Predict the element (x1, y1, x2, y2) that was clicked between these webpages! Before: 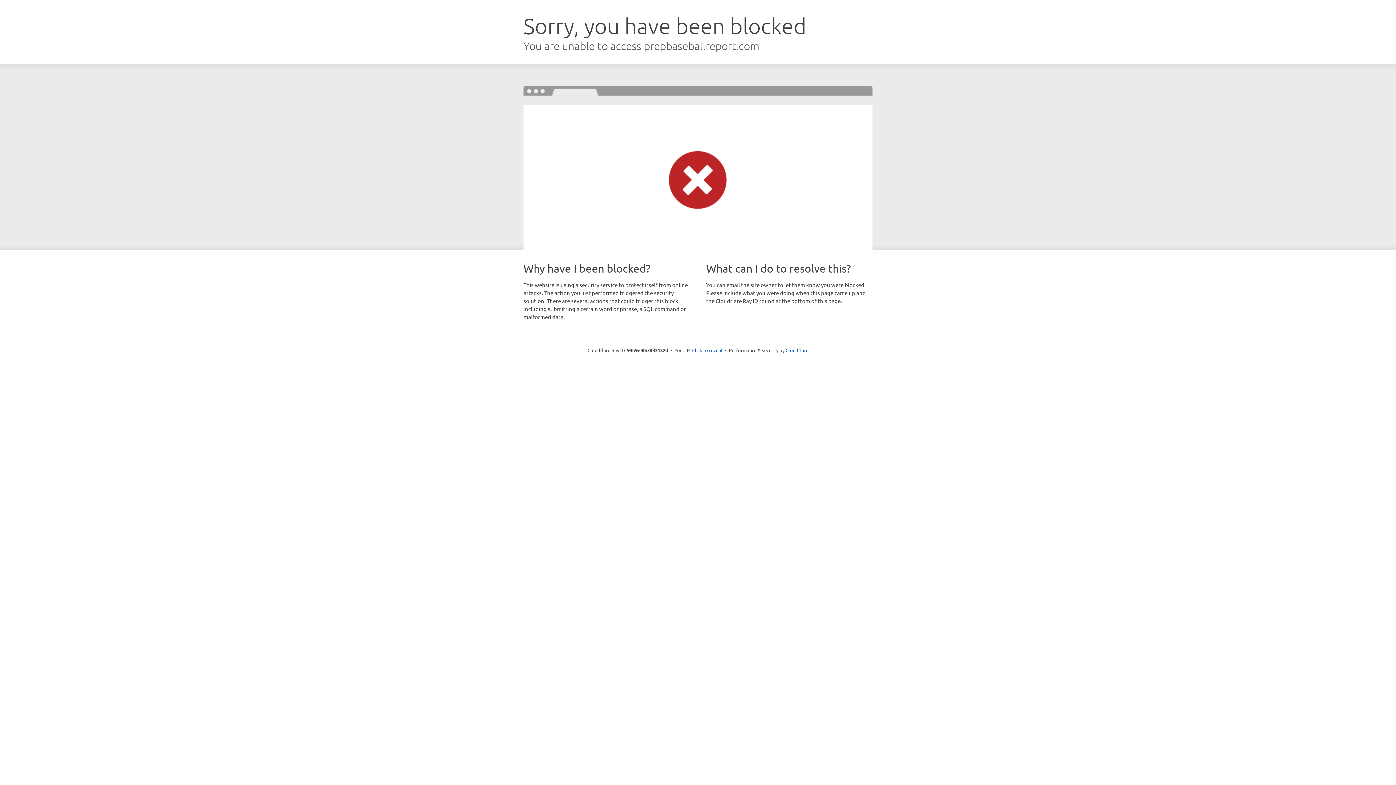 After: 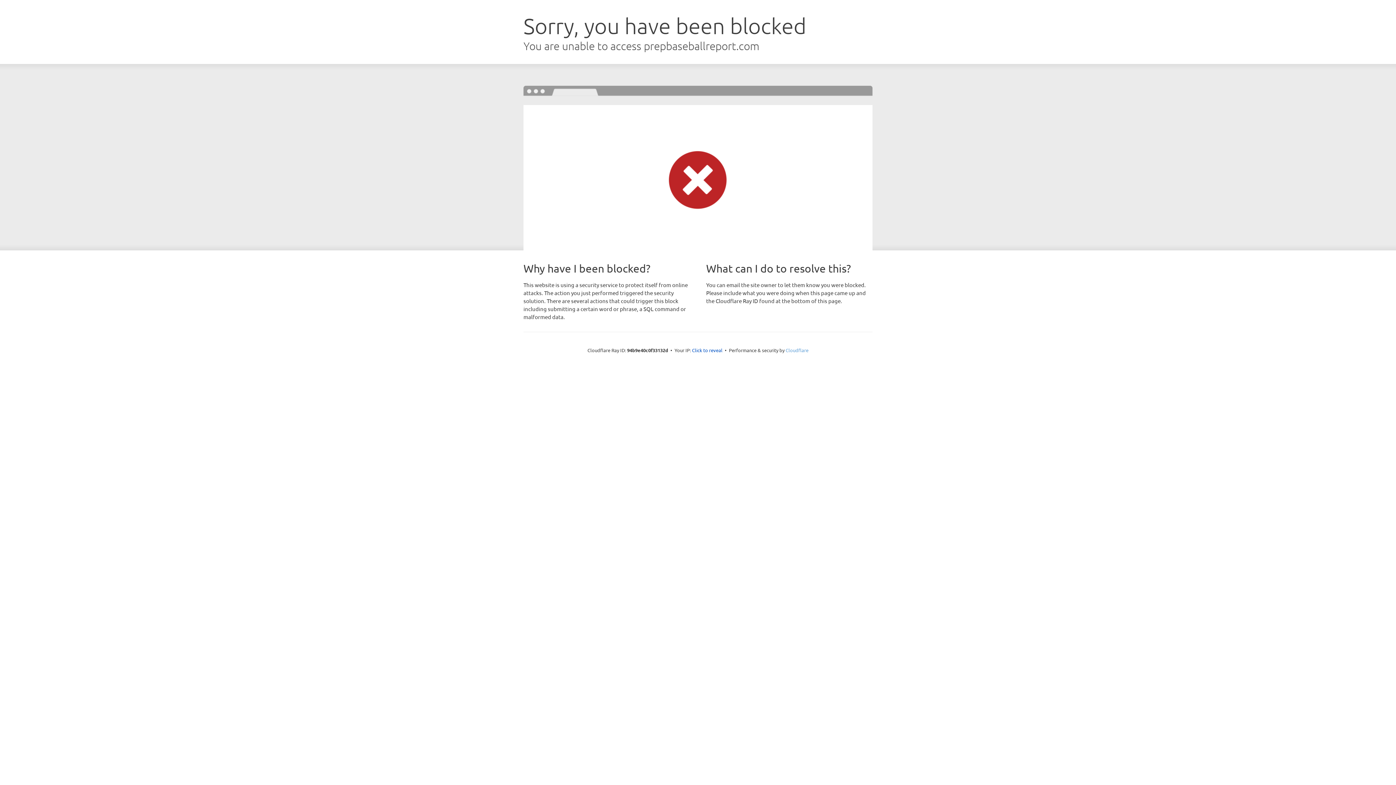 Action: label: Cloudflare bbox: (785, 347, 808, 353)